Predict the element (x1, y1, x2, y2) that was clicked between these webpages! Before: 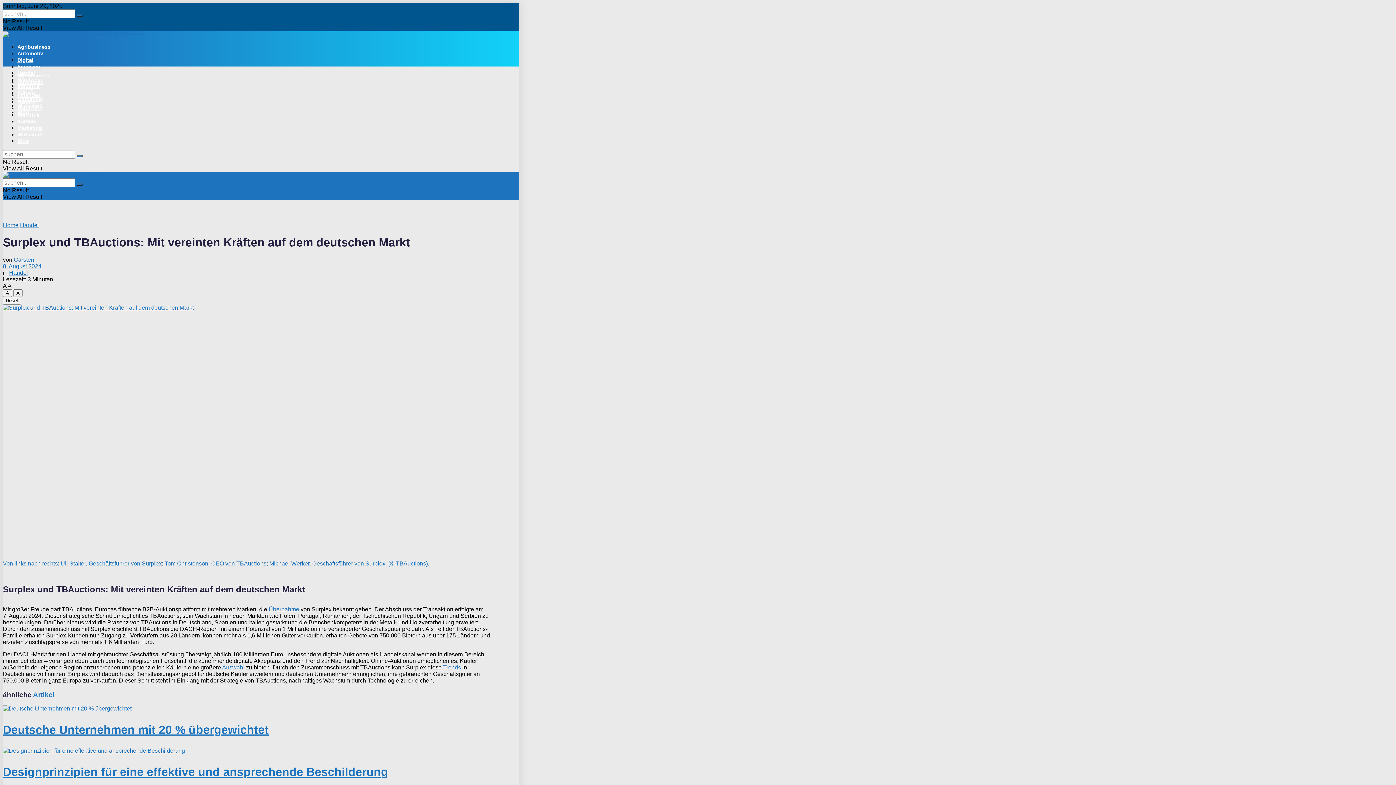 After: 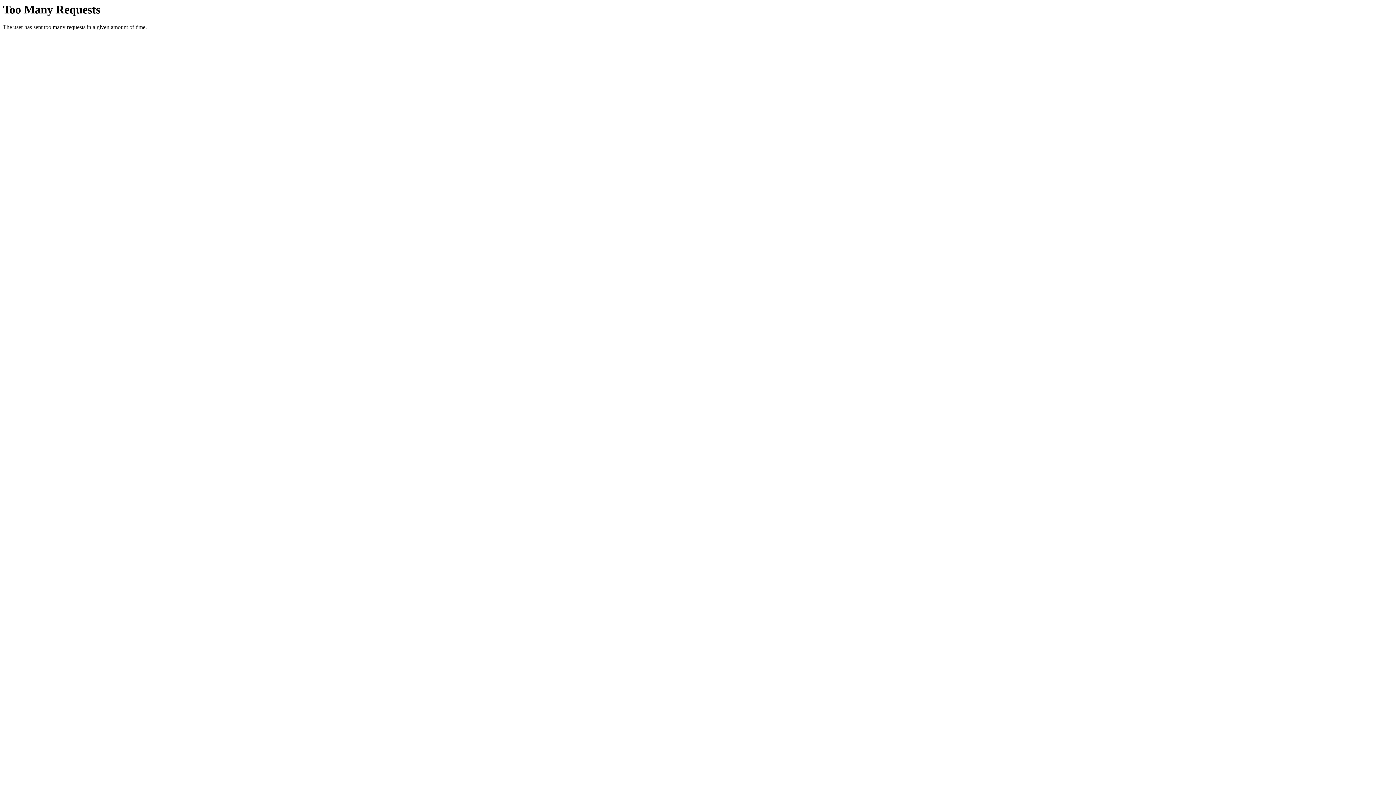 Action: label: Handel bbox: (9, 269, 28, 275)